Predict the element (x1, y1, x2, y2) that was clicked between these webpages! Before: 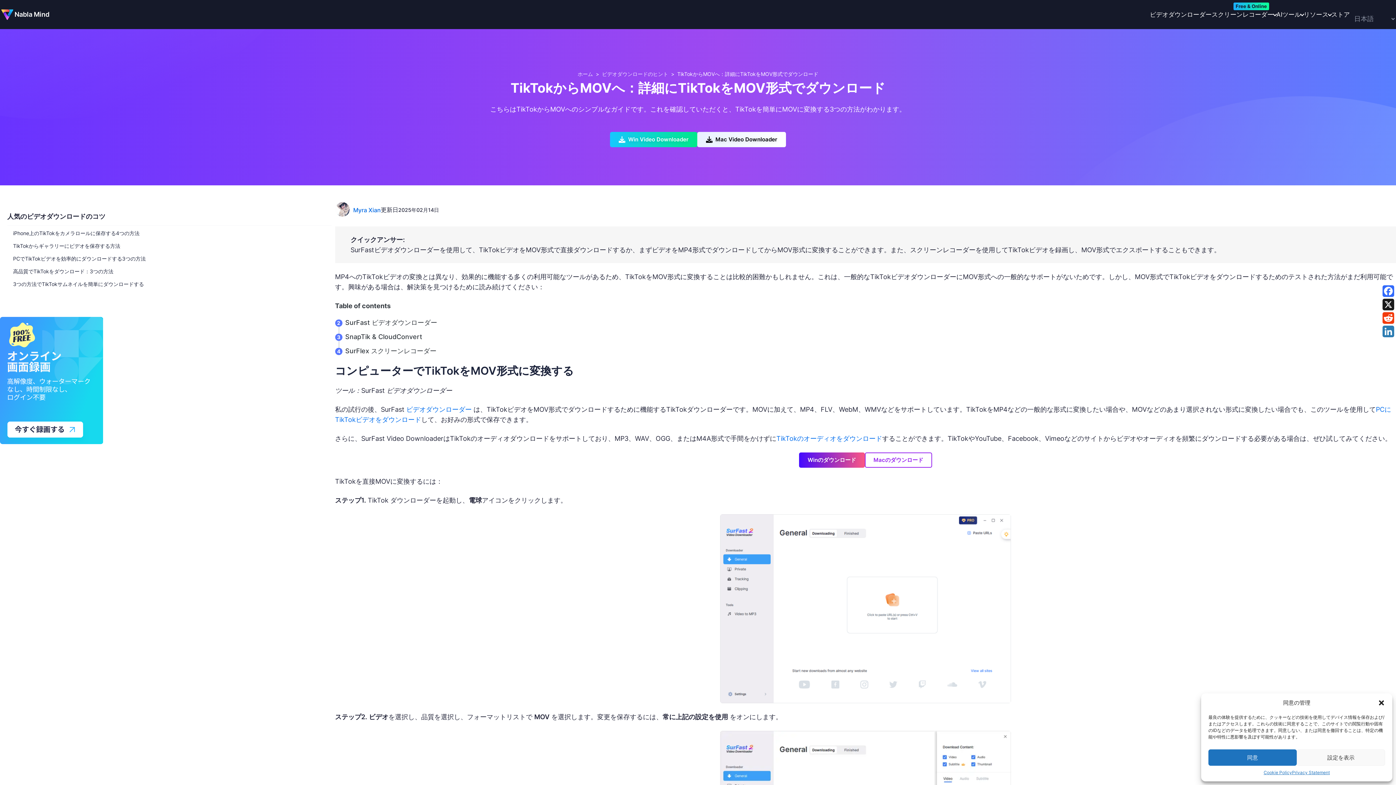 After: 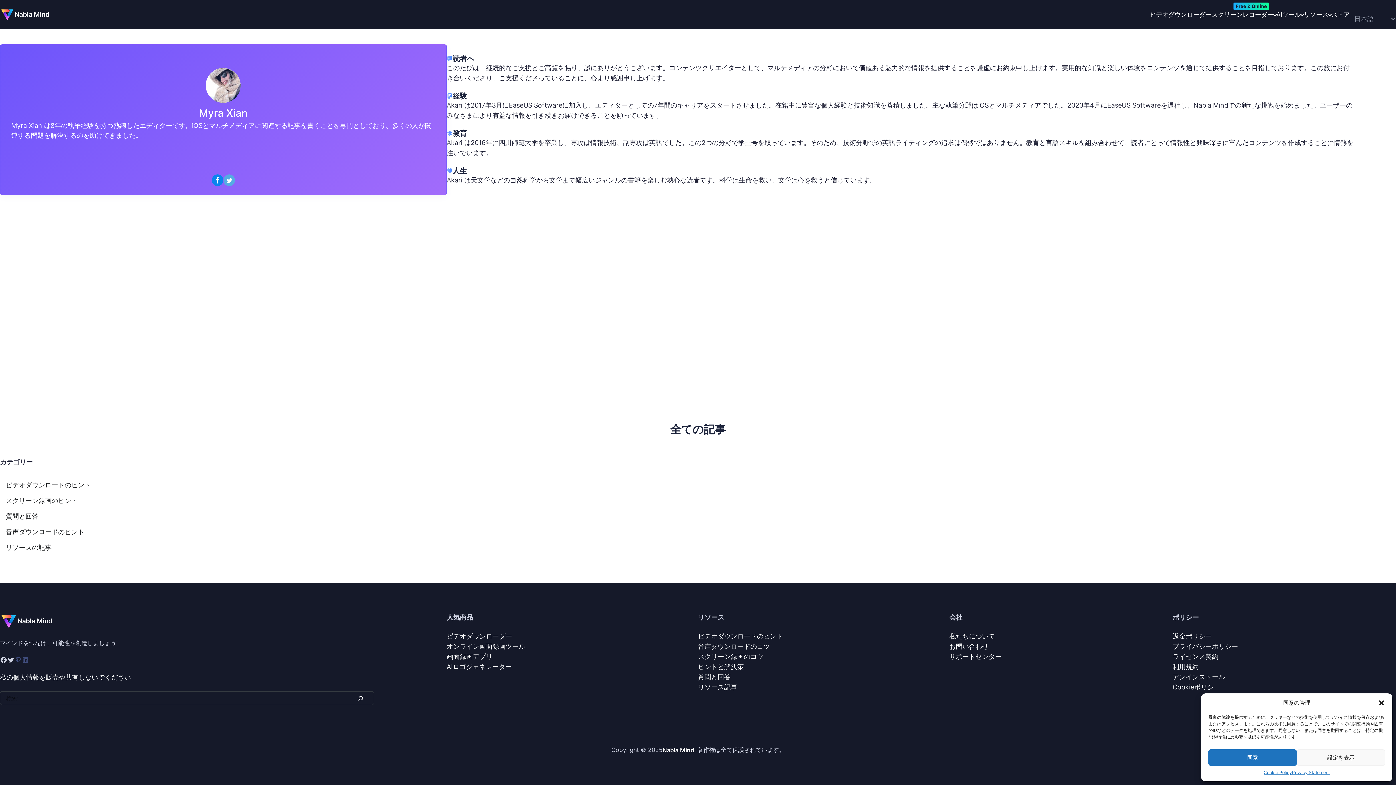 Action: label: Myra Xian bbox: (353, 206, 380, 213)